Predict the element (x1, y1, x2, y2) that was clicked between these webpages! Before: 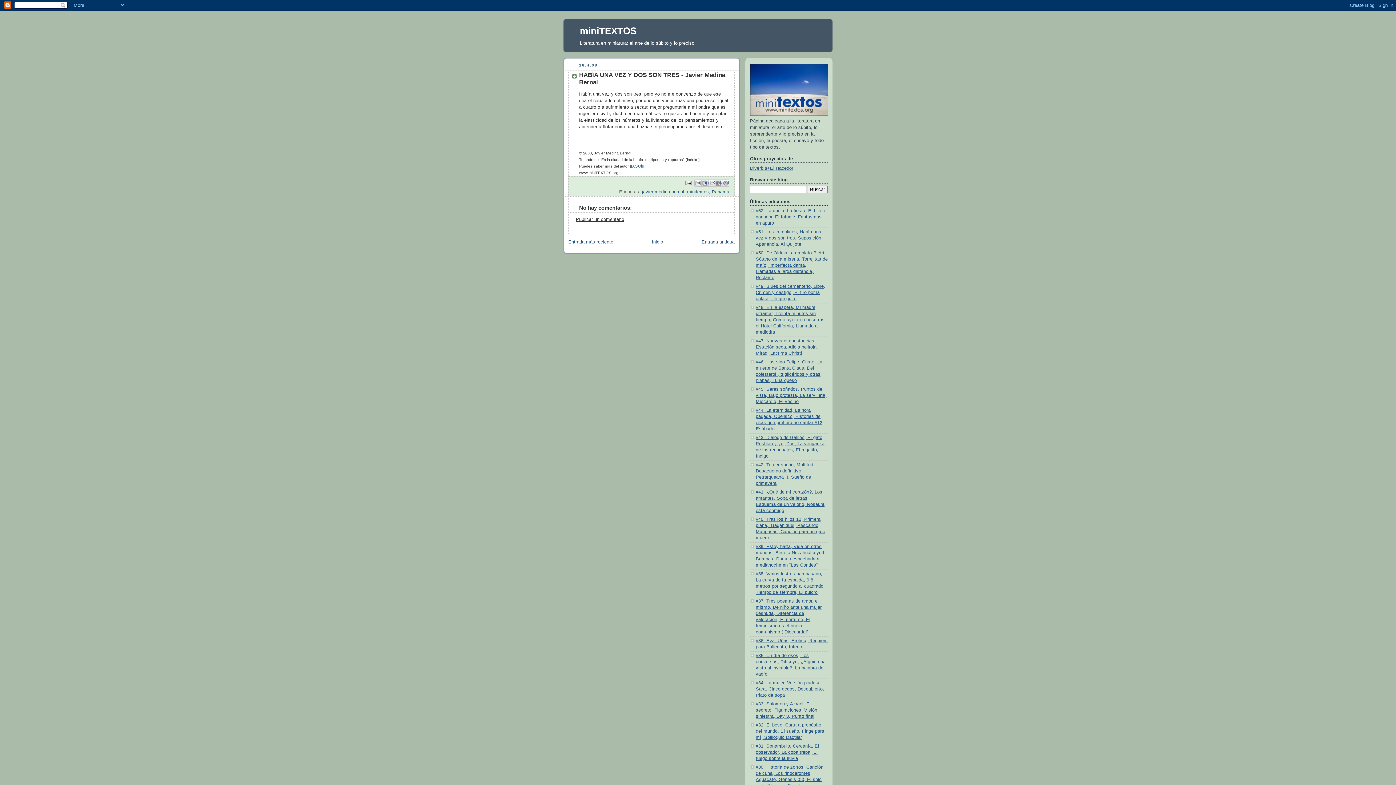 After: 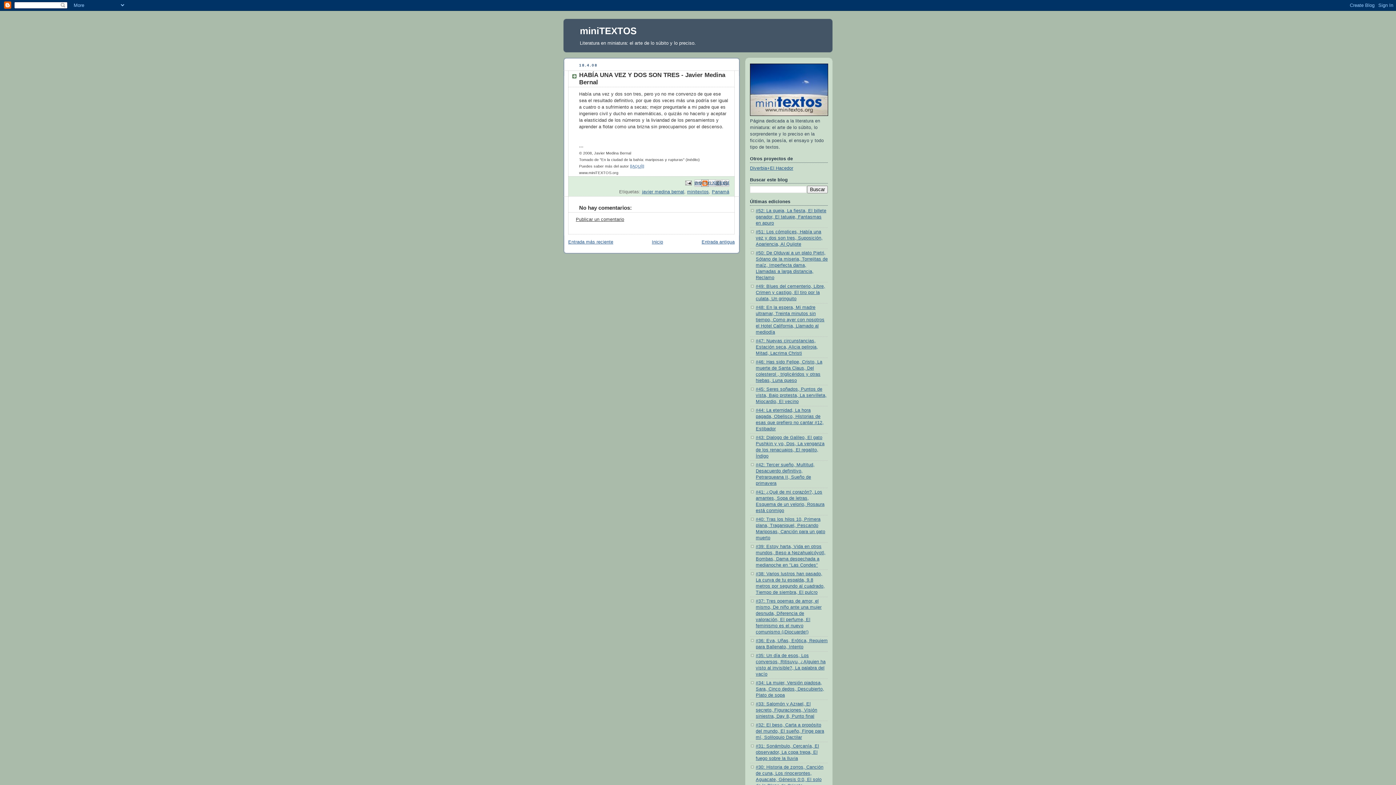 Action: bbox: (701, 179, 708, 186) label: Escribe un blog